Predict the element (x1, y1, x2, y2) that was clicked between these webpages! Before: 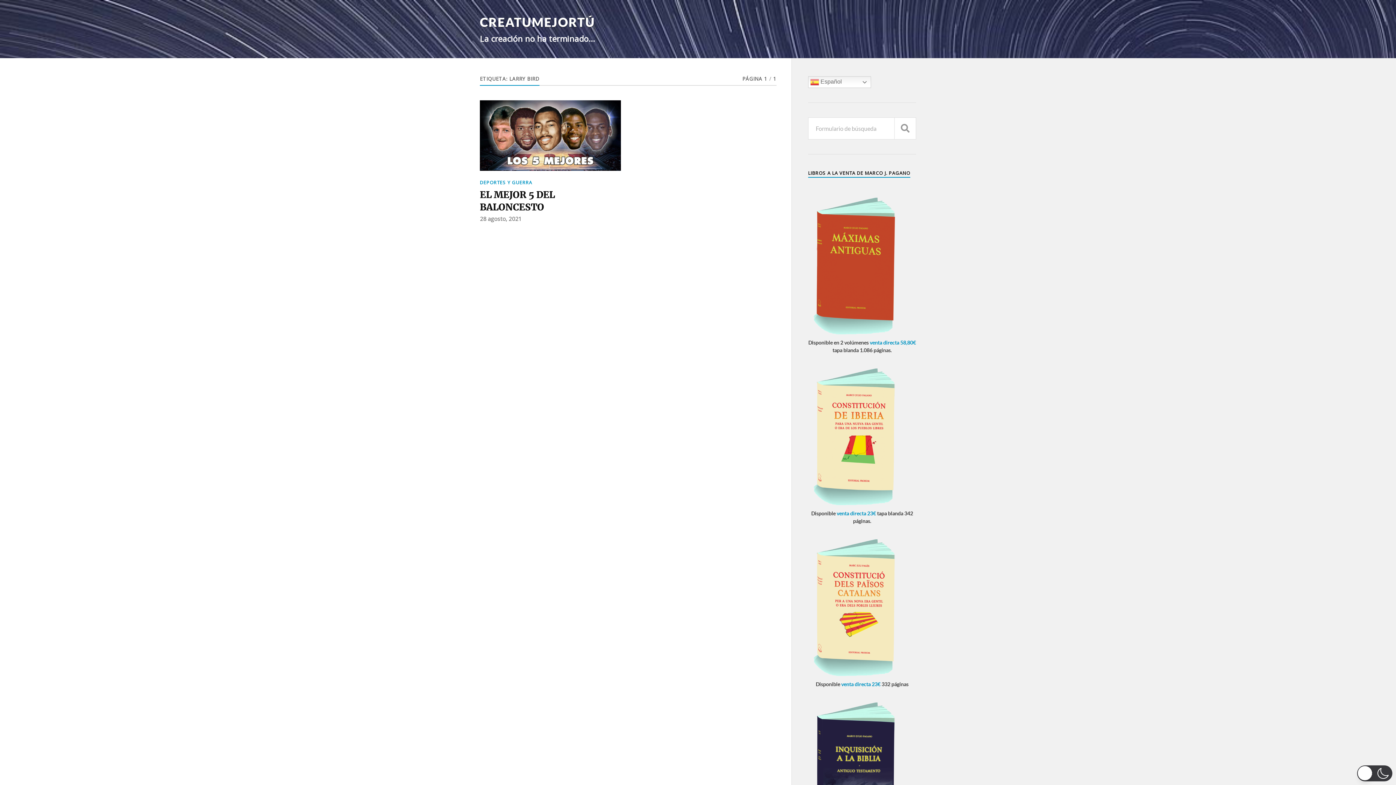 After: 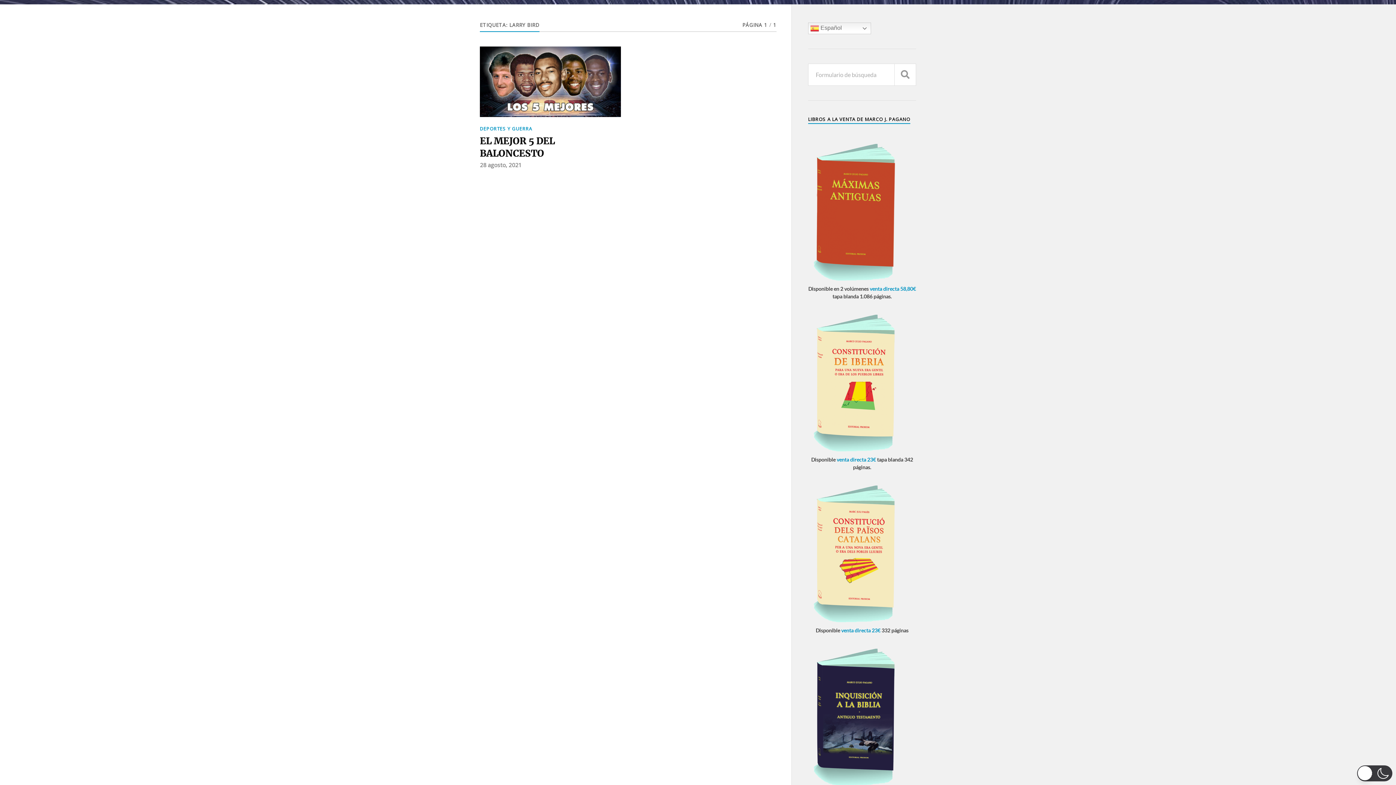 Action: bbox: (808, 702, 916, 839)